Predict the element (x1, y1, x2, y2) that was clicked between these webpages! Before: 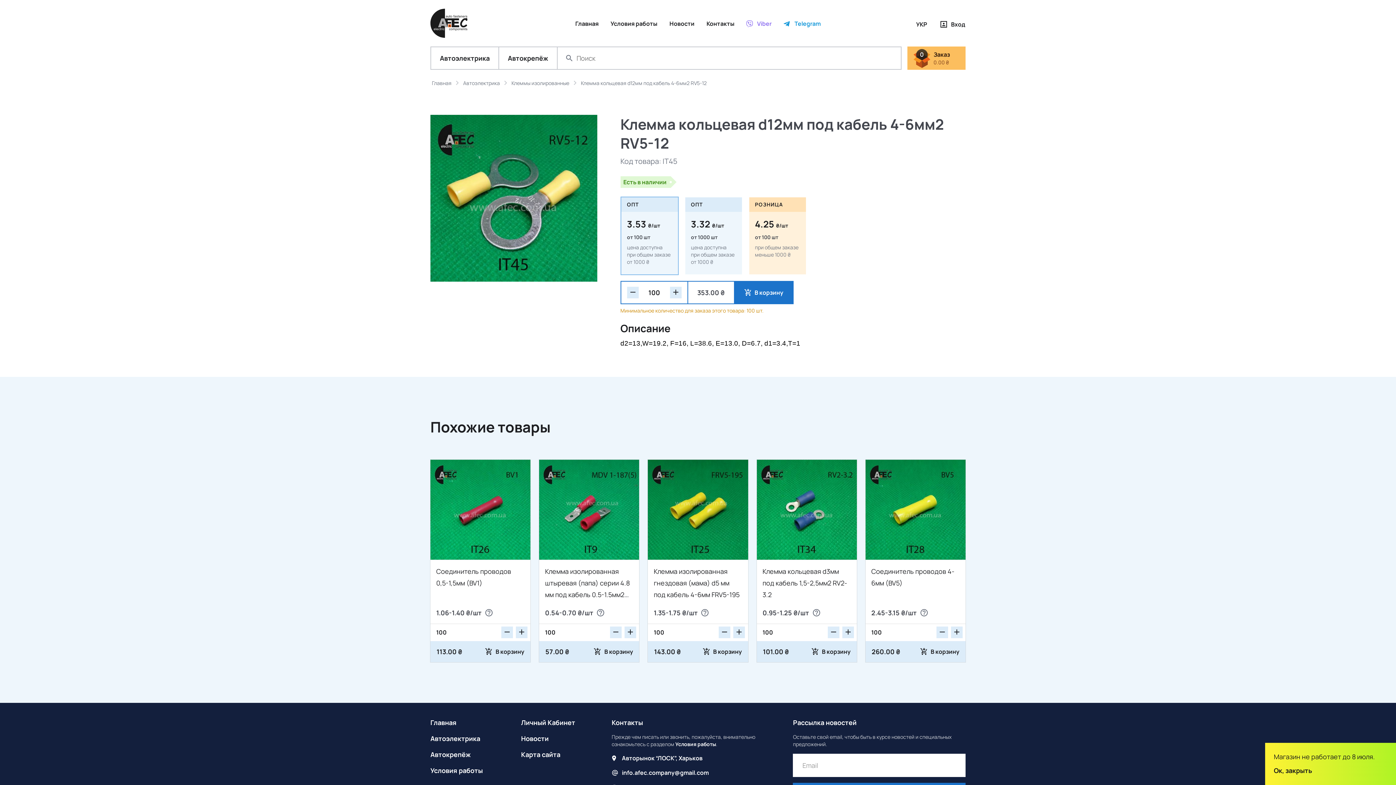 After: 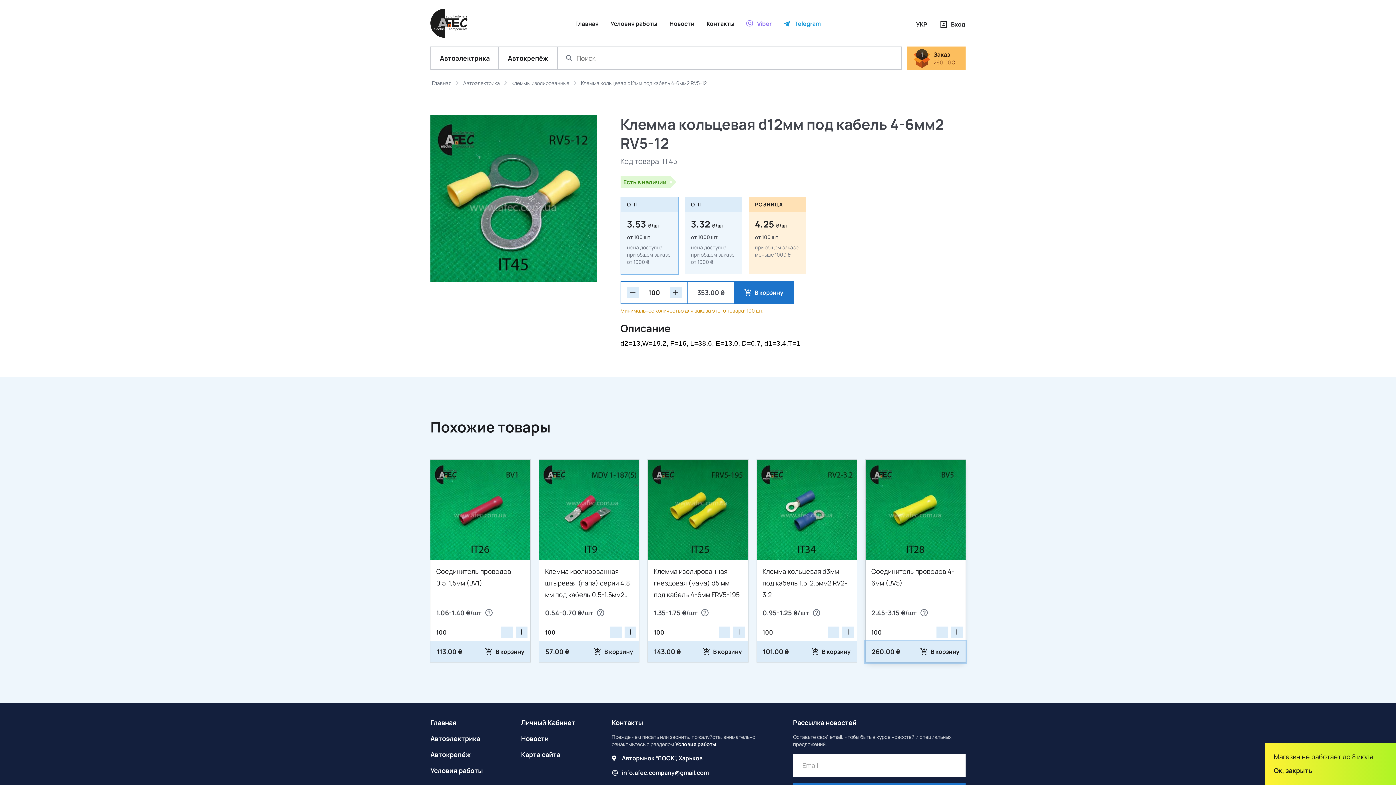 Action: bbox: (865, 641, 965, 662) label: 260.00 ₴
В корзину